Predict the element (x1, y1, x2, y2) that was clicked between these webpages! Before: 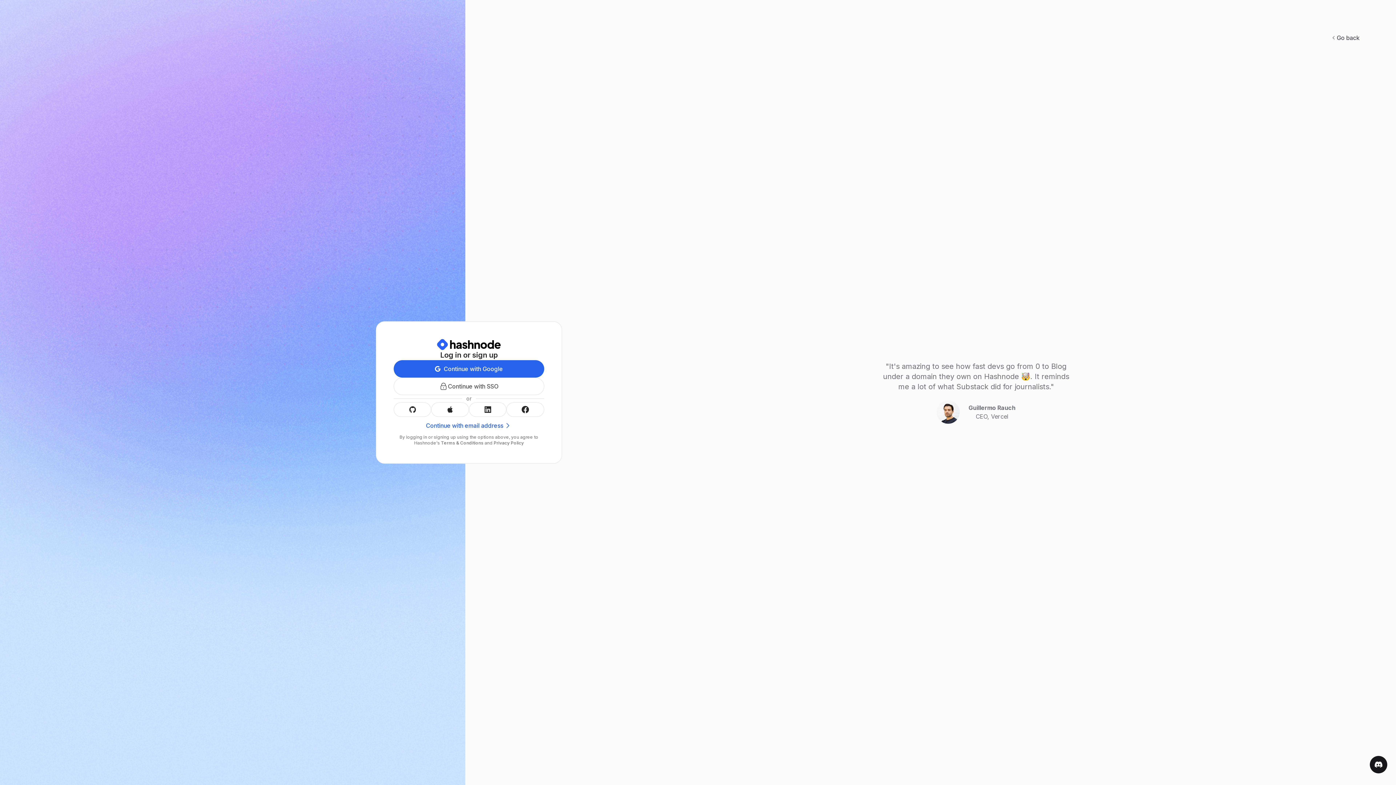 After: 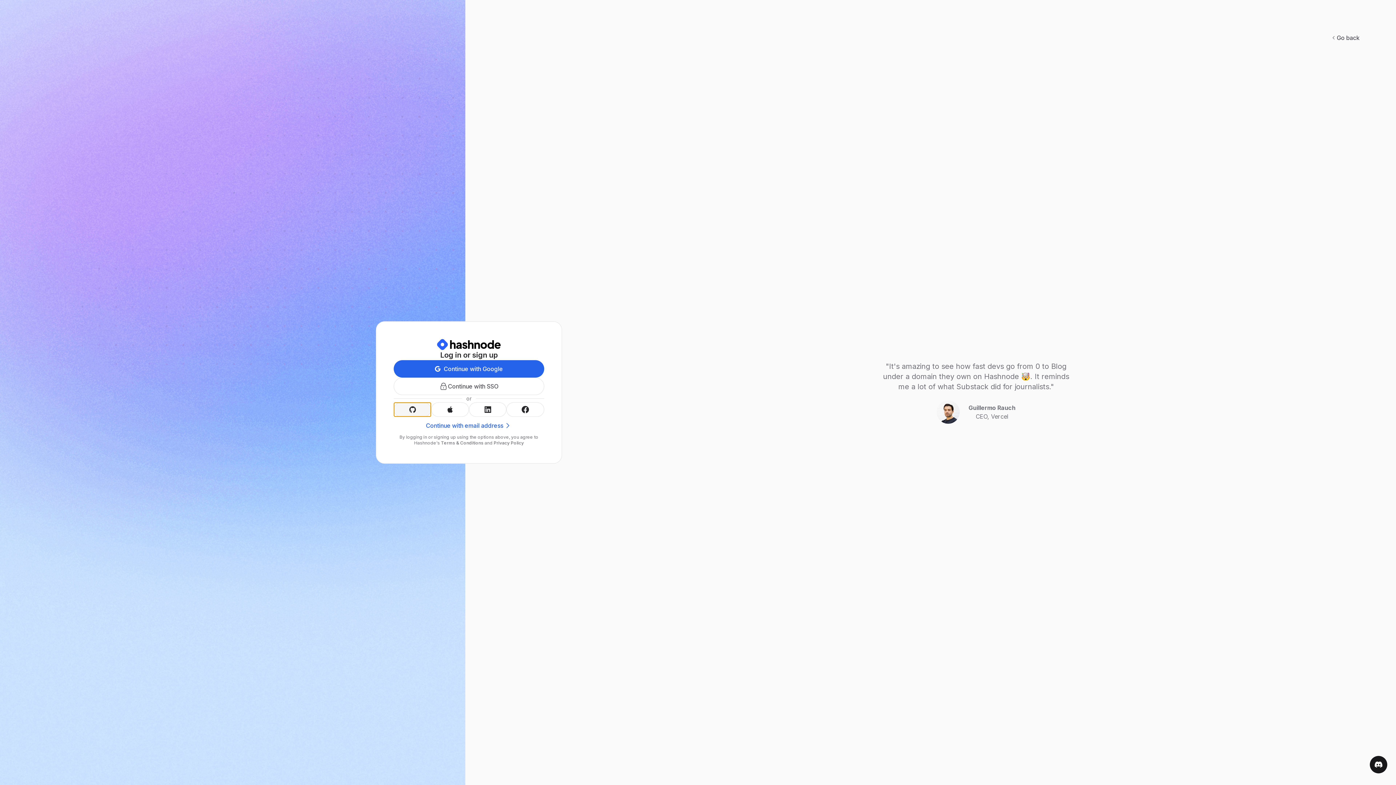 Action: bbox: (393, 402, 431, 417)